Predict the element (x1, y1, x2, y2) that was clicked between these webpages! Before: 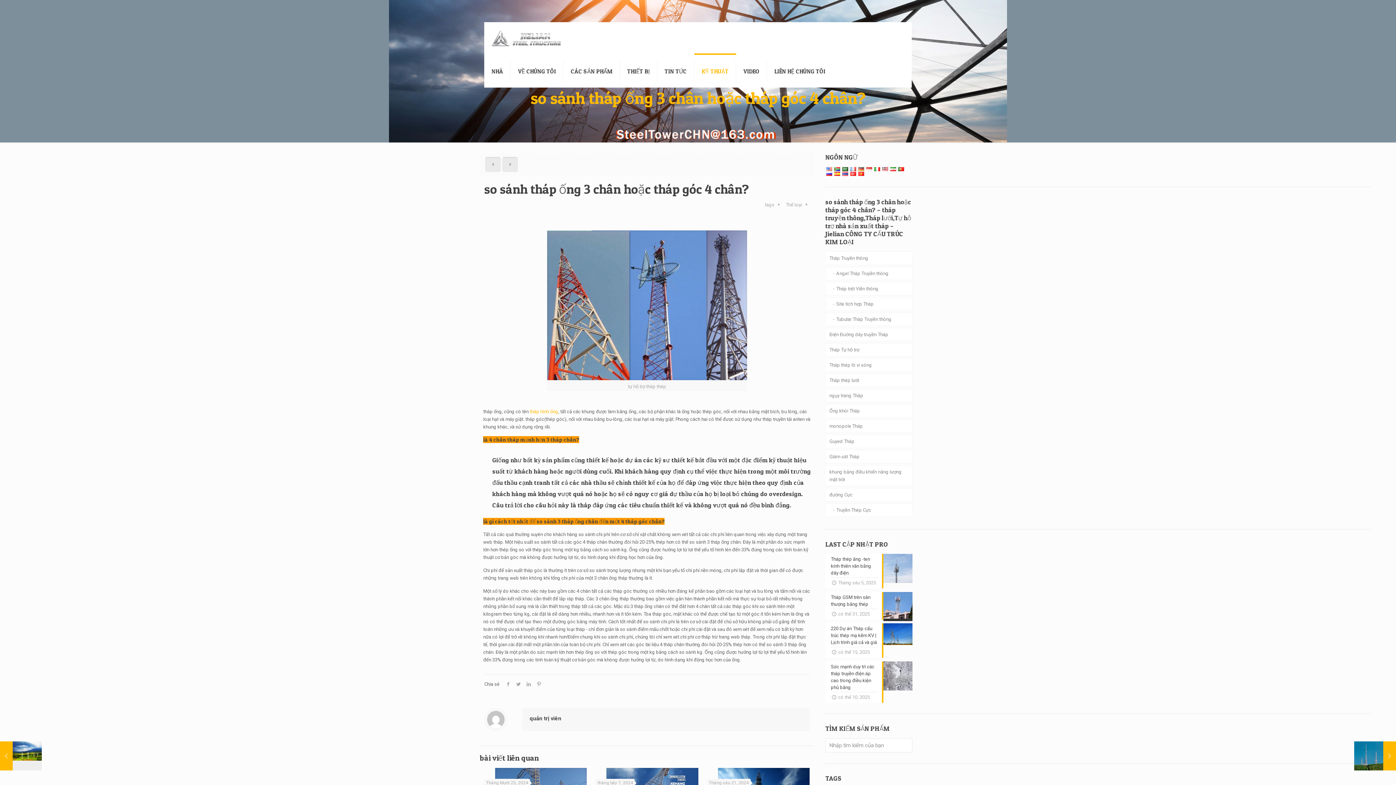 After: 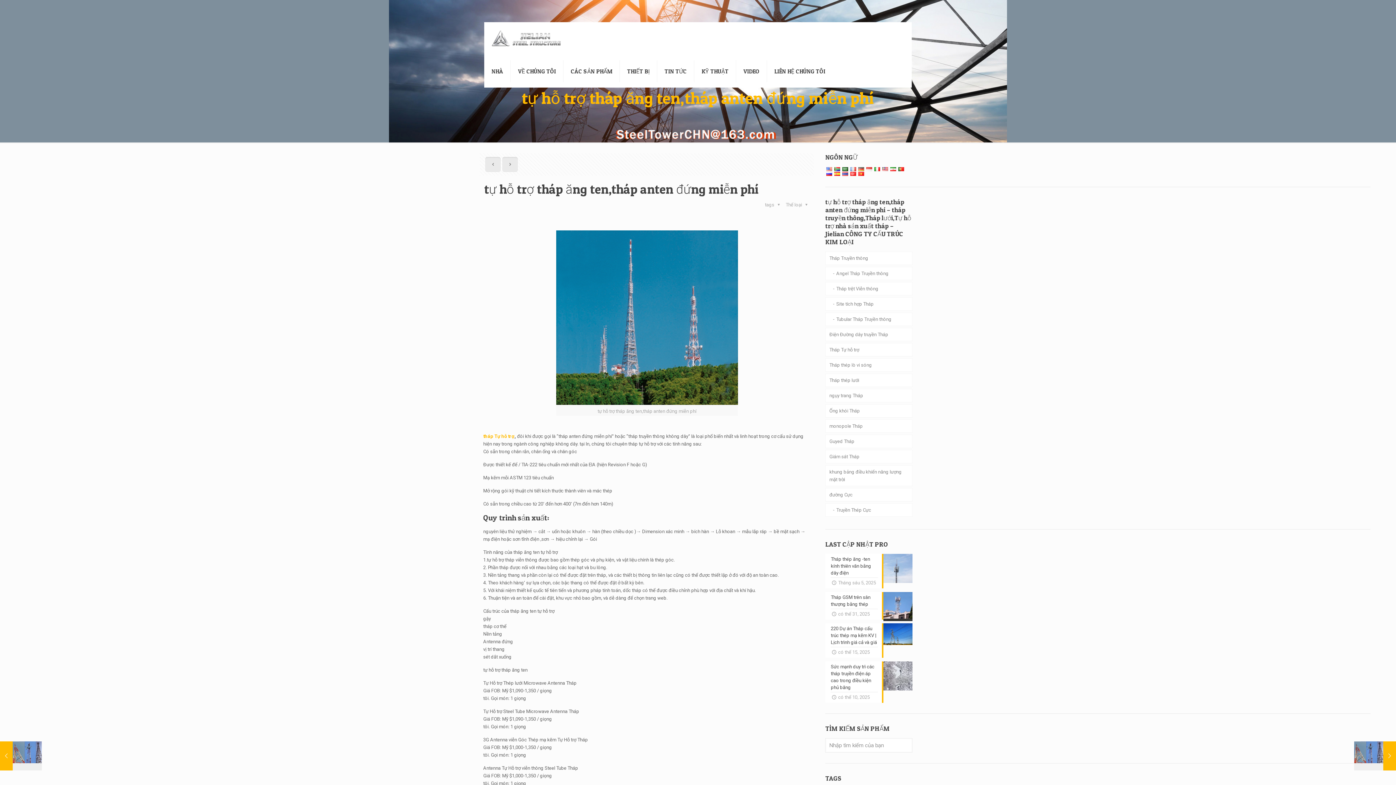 Action: bbox: (502, 157, 517, 172)